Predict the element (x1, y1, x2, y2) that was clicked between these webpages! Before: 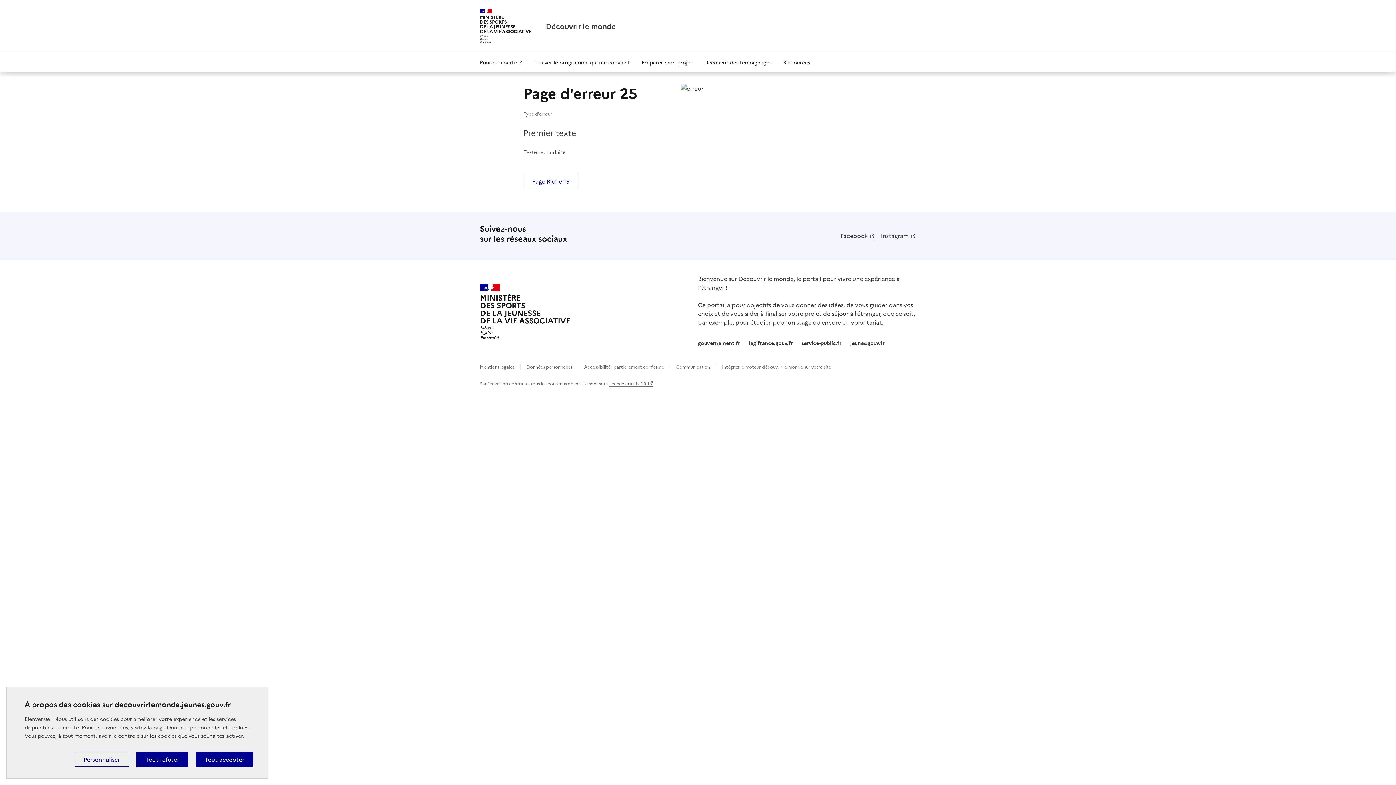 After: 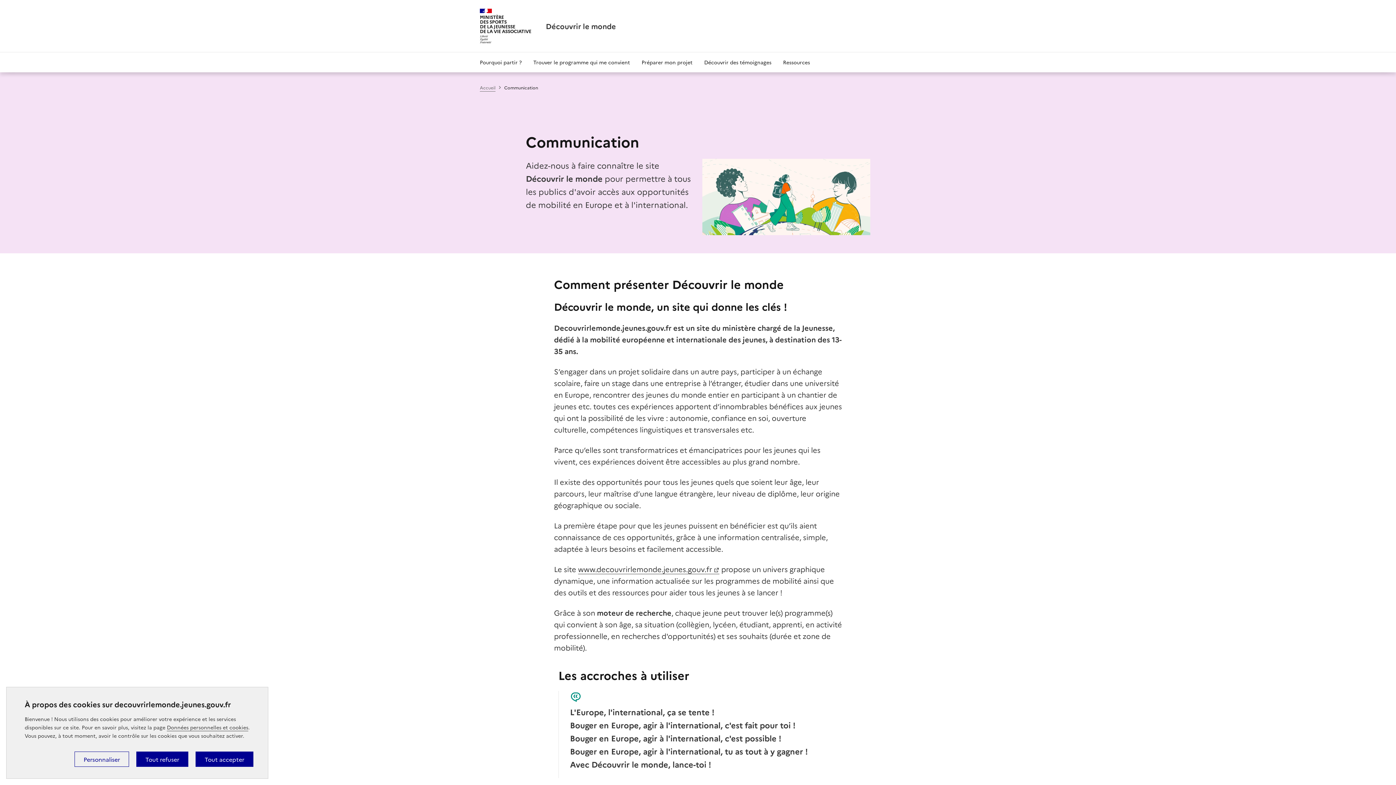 Action: bbox: (676, 363, 710, 369) label: Communication